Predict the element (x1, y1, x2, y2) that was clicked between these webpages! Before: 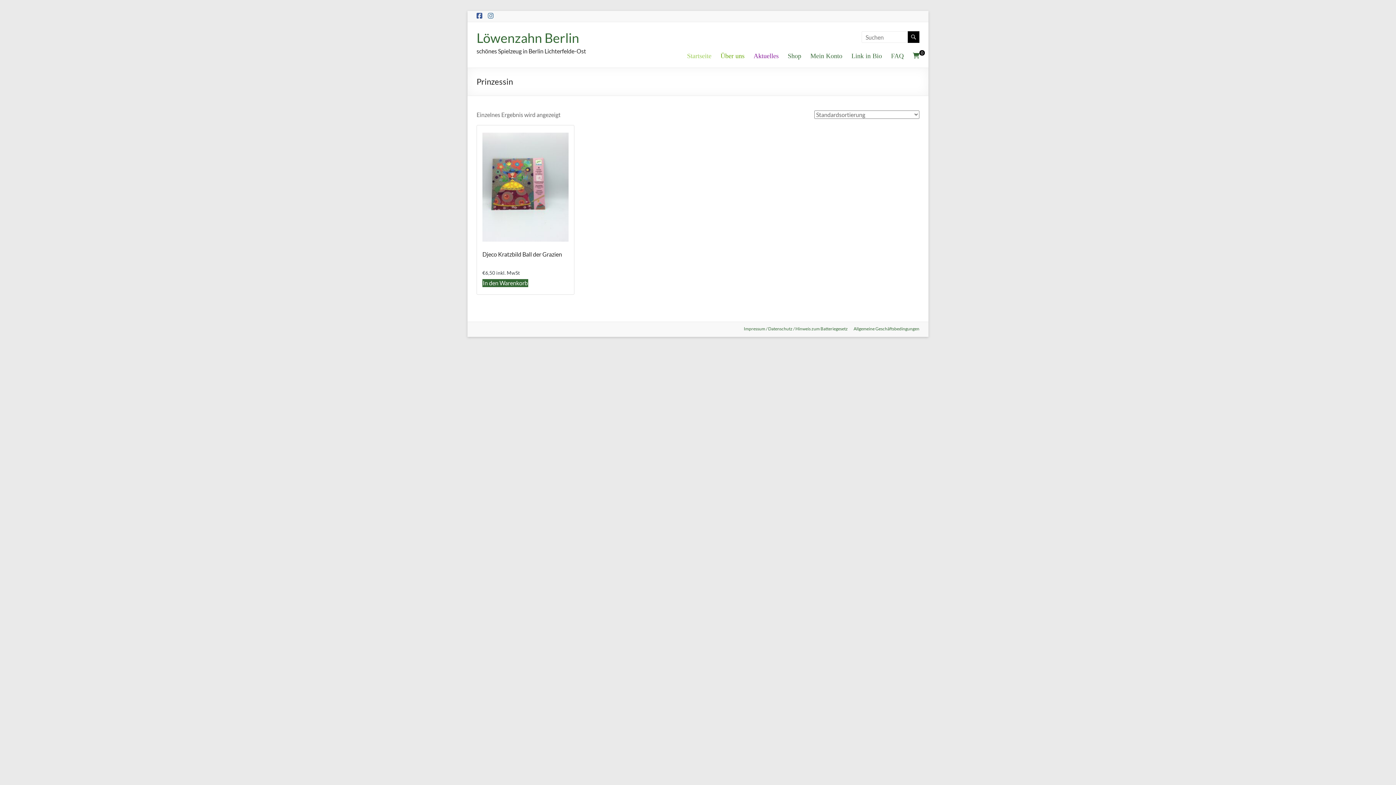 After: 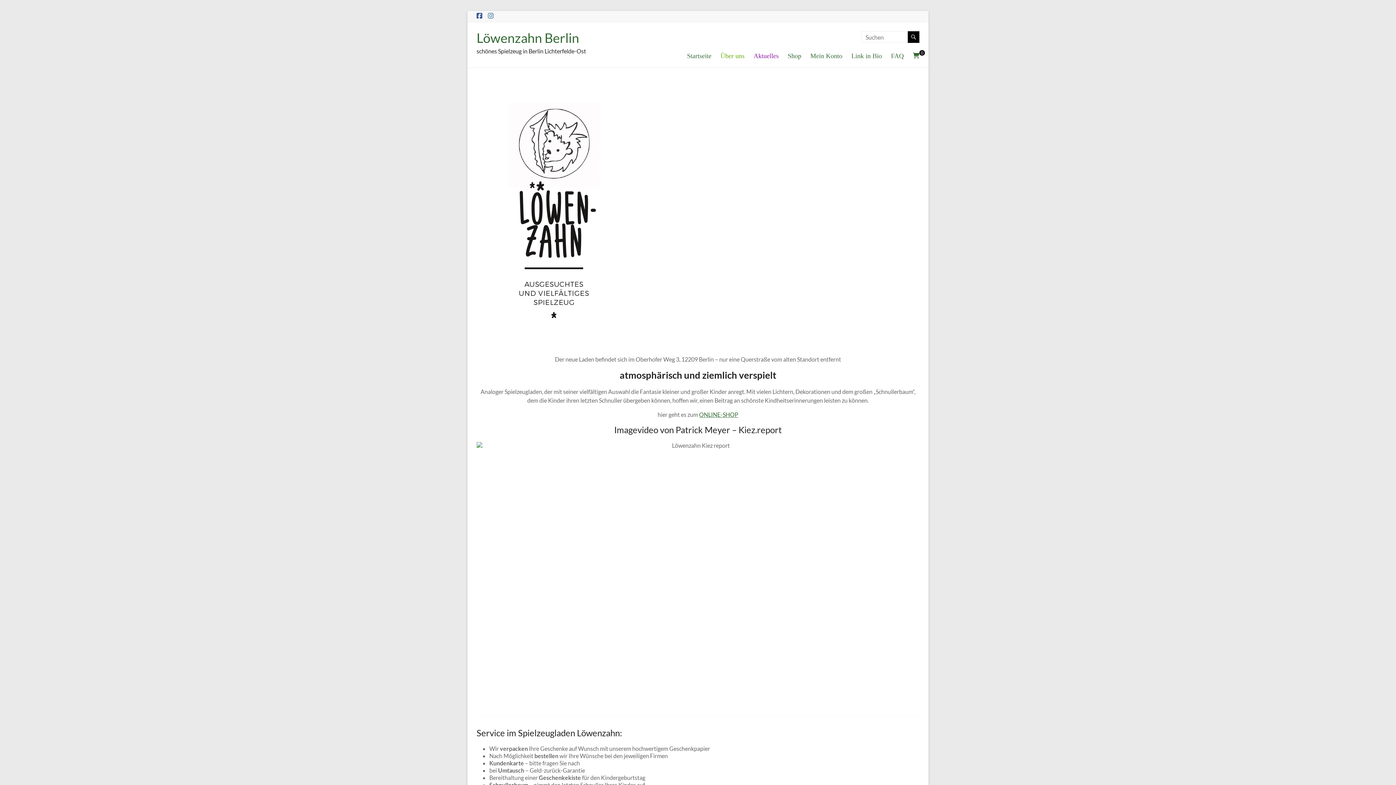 Action: bbox: (687, 50, 711, 62) label: Startseite